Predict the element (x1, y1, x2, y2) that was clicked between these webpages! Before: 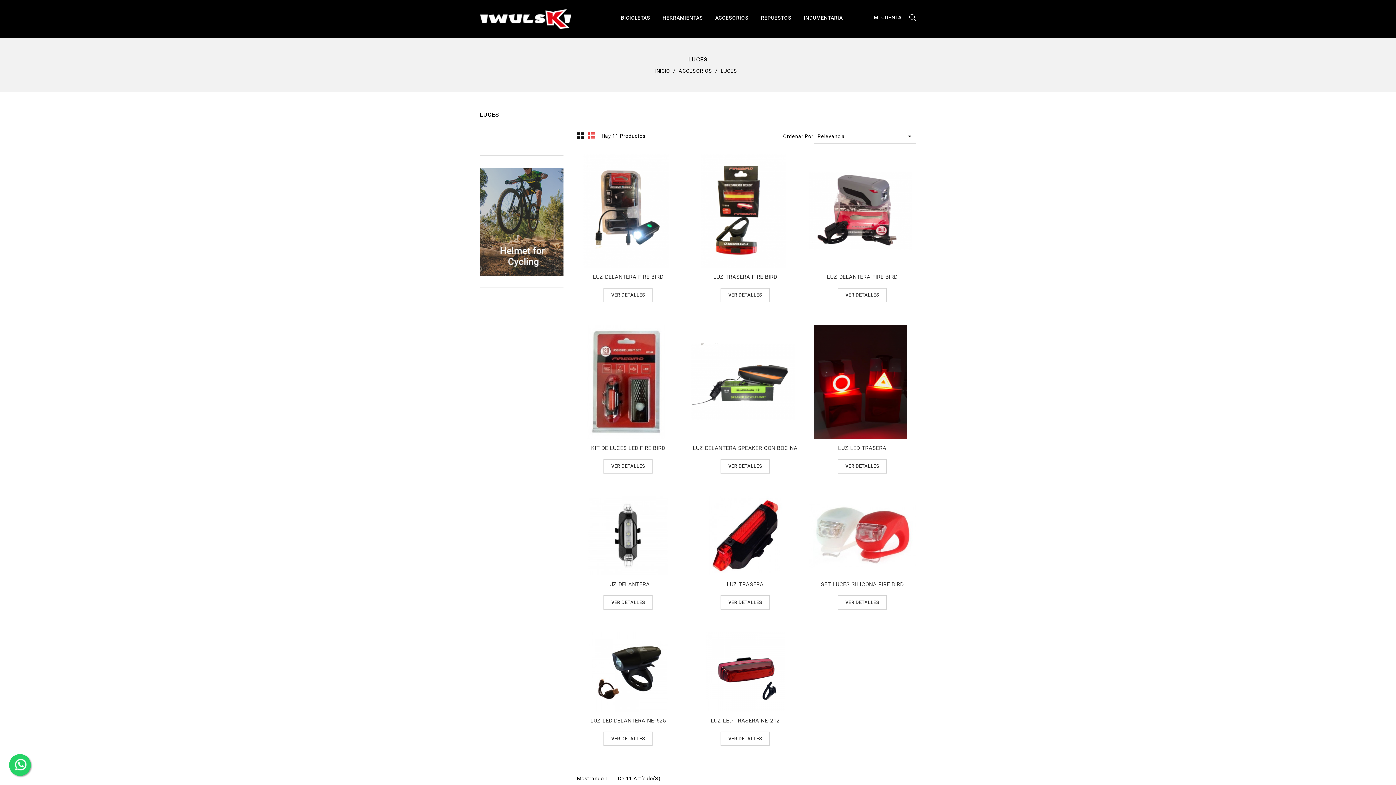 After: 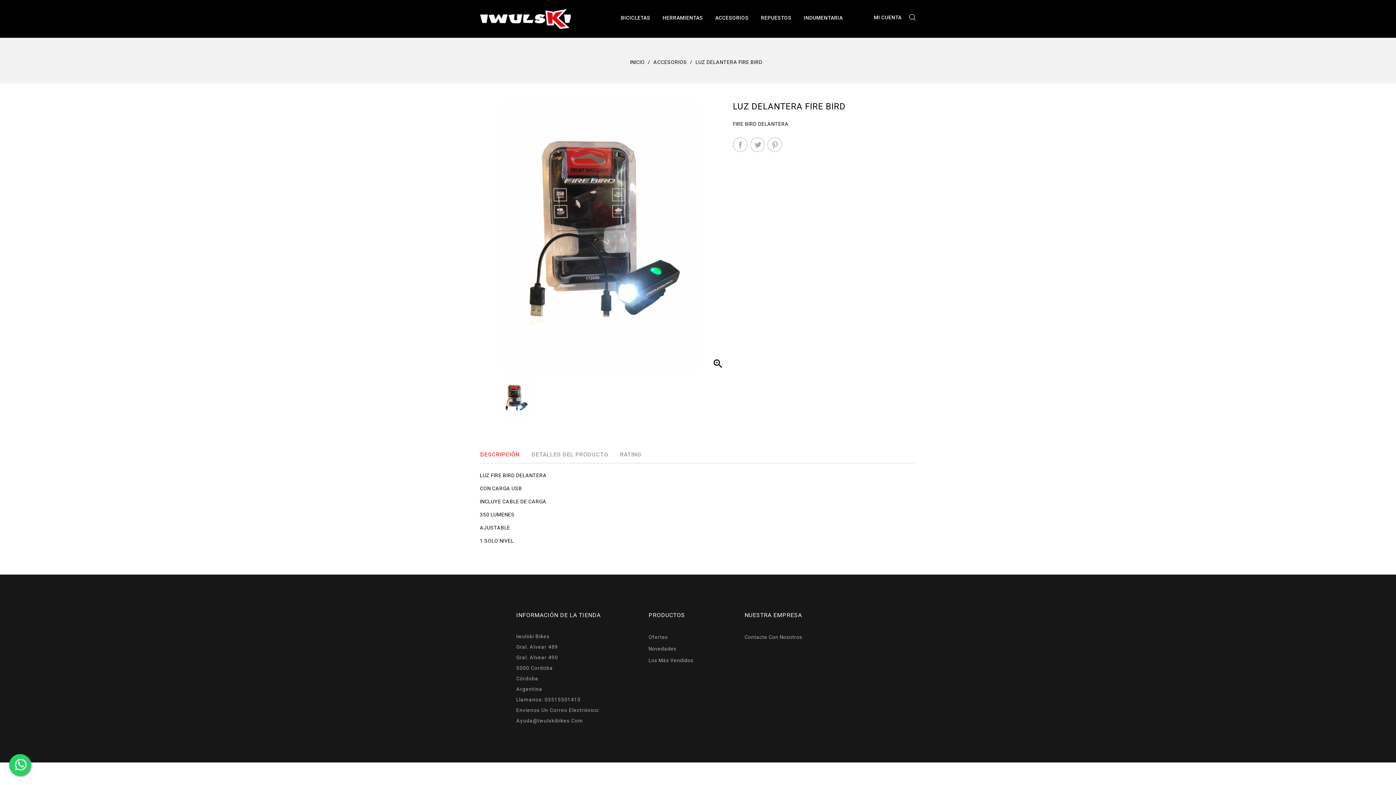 Action: bbox: (574, 153, 678, 268)